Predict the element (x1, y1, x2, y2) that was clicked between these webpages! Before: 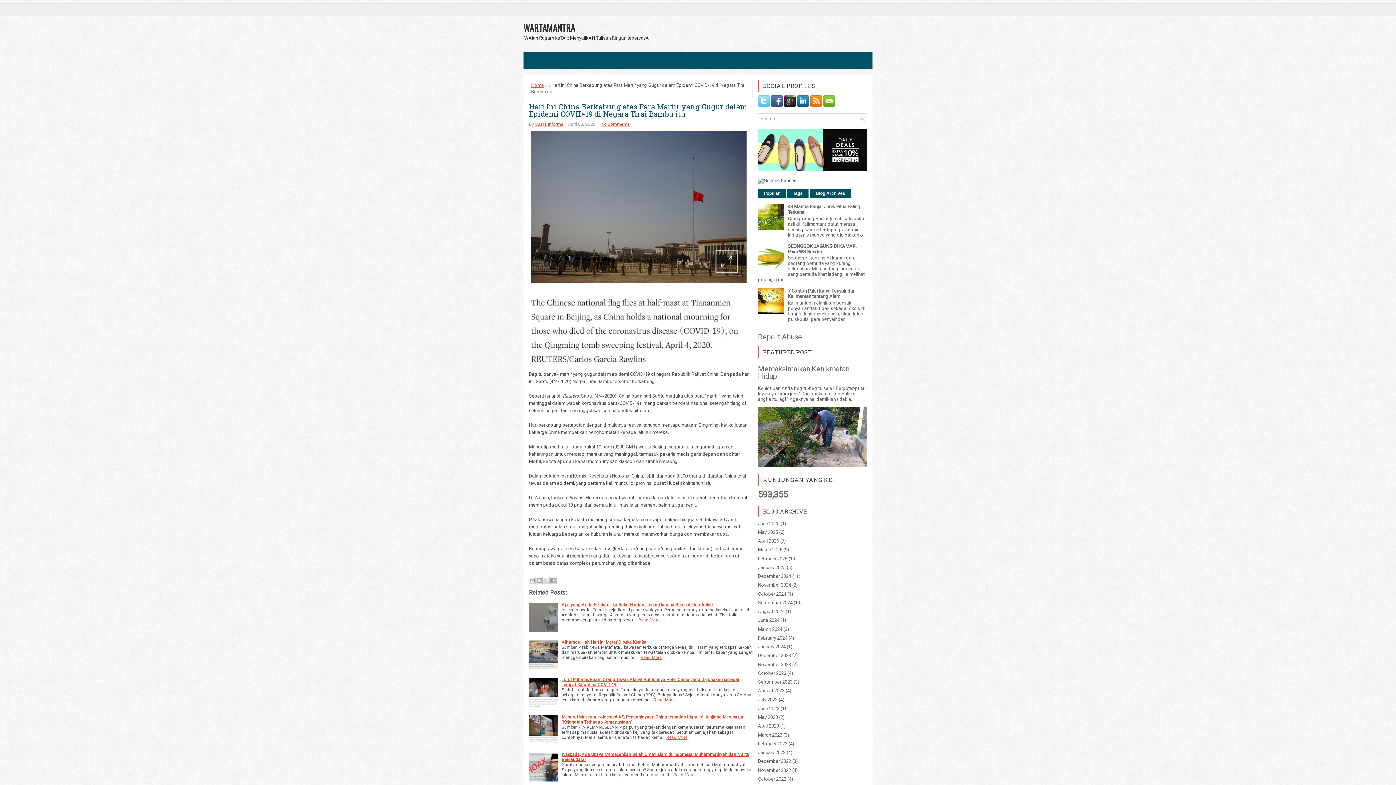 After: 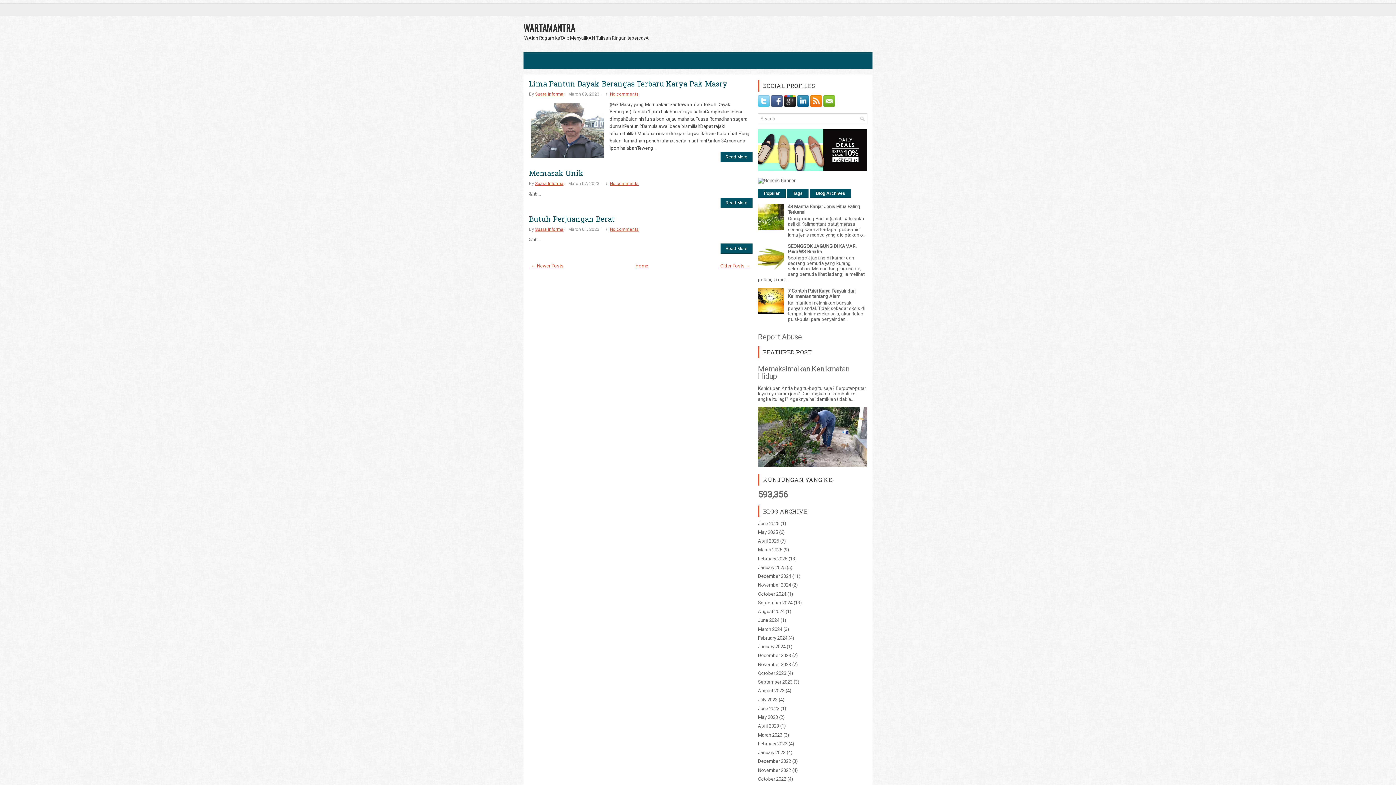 Action: label: March 2023 bbox: (758, 732, 782, 738)